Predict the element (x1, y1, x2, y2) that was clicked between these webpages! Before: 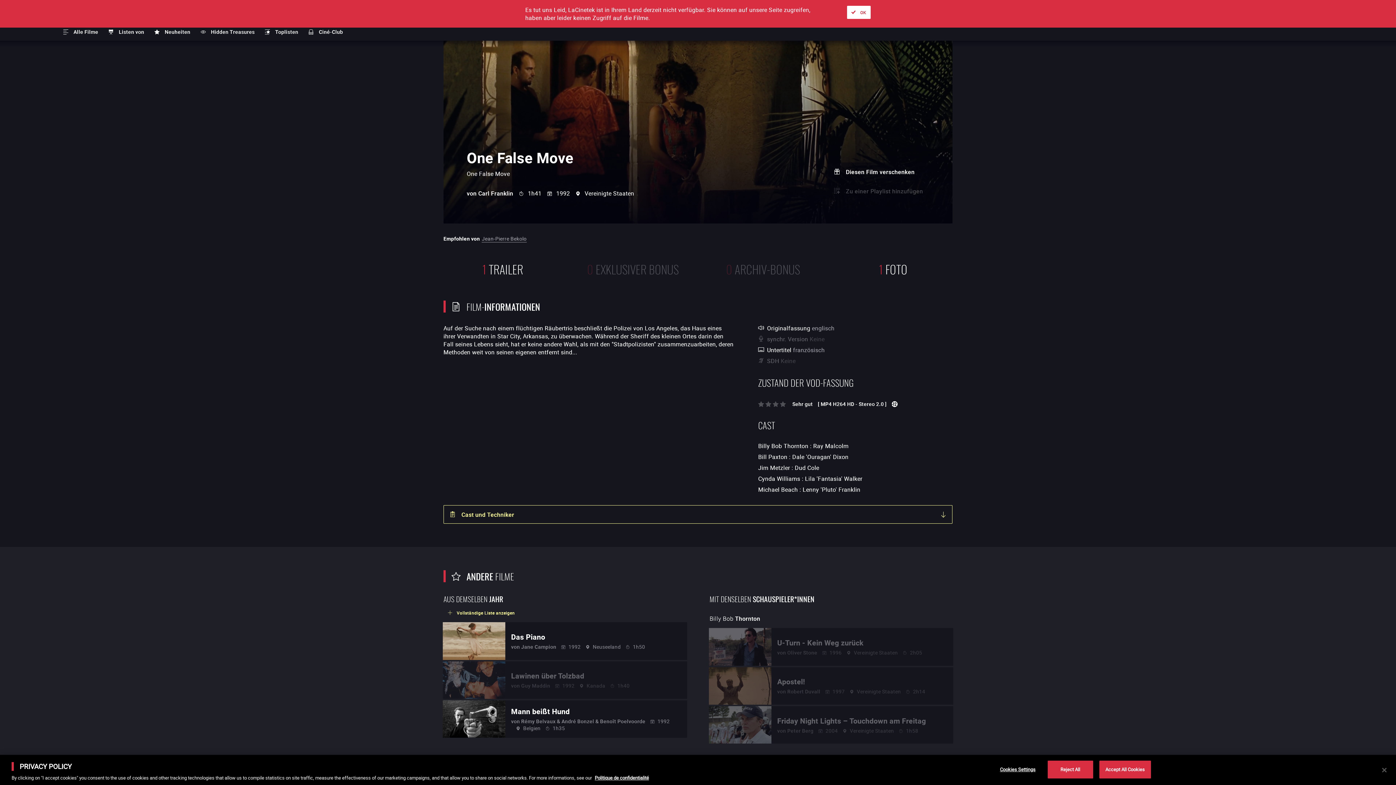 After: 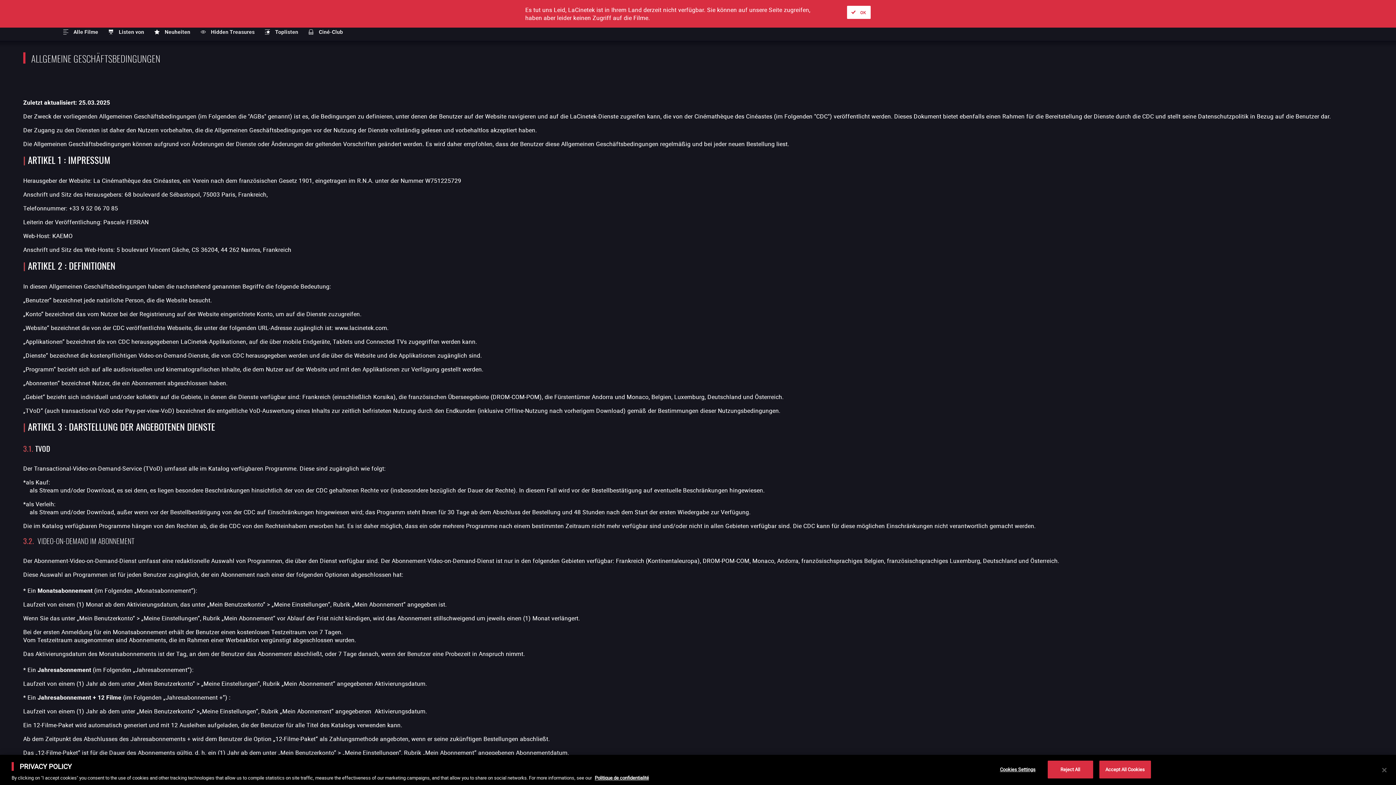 Action: bbox: (594, 774, 649, 781) label: More information about your privacy